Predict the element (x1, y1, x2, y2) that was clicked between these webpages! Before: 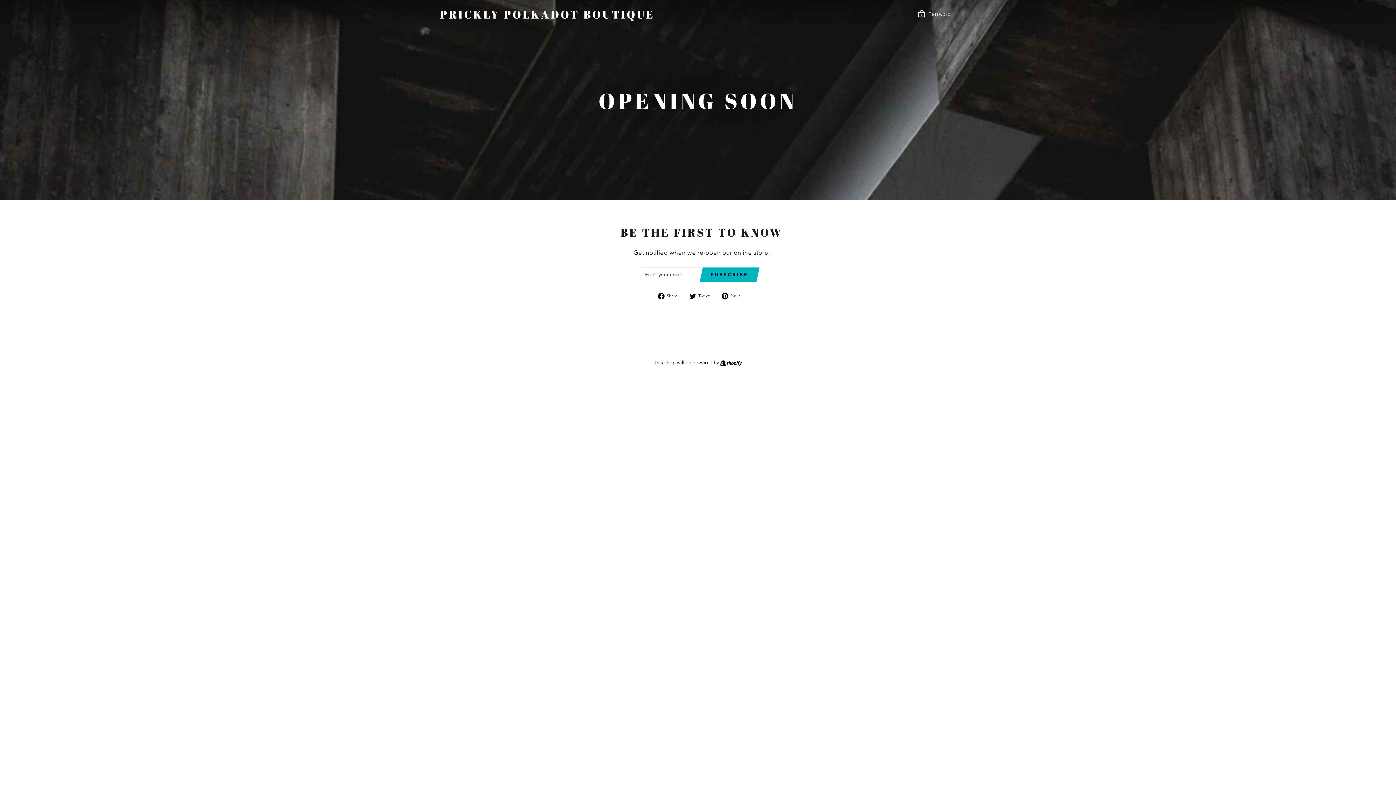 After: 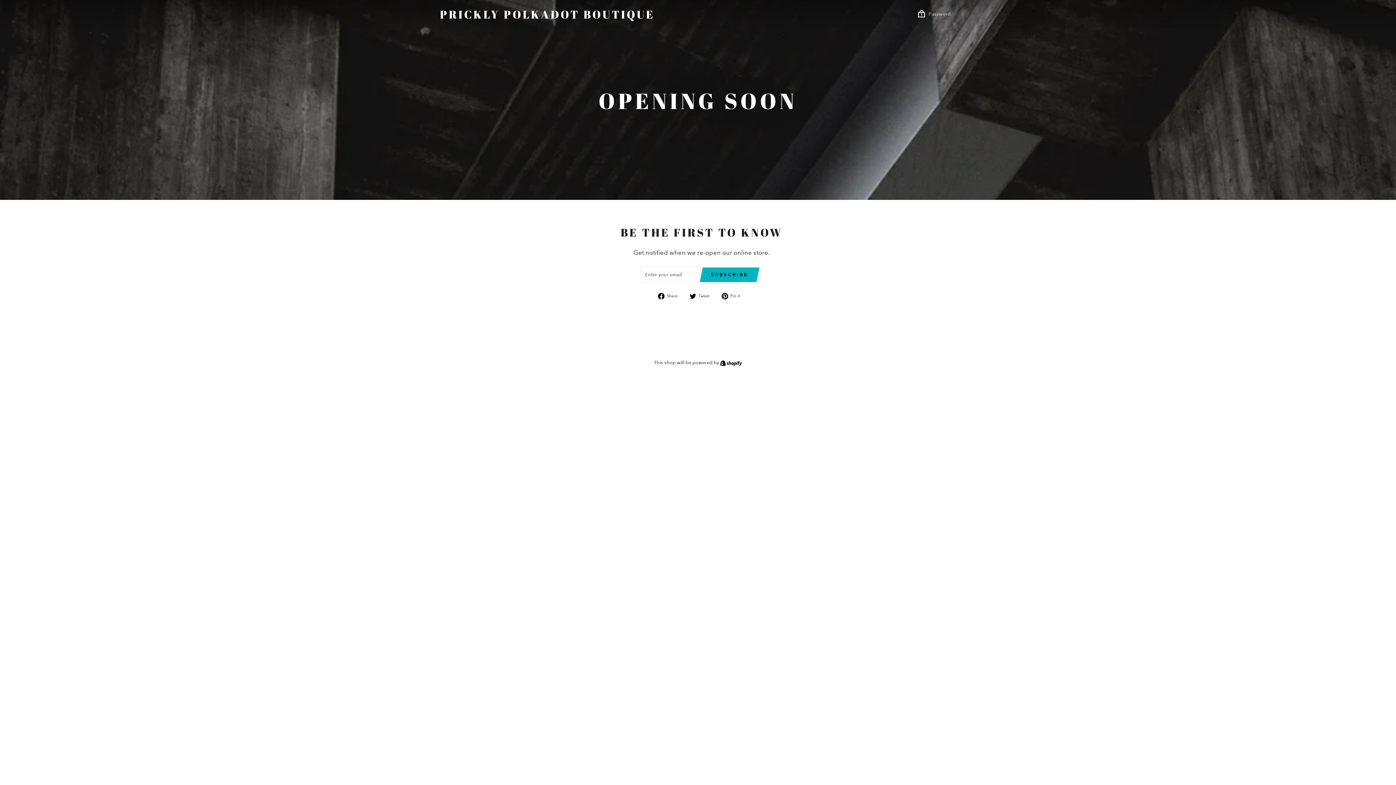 Action: label:  Tweet
Tweet on Twitter bbox: (689, 293, 715, 299)